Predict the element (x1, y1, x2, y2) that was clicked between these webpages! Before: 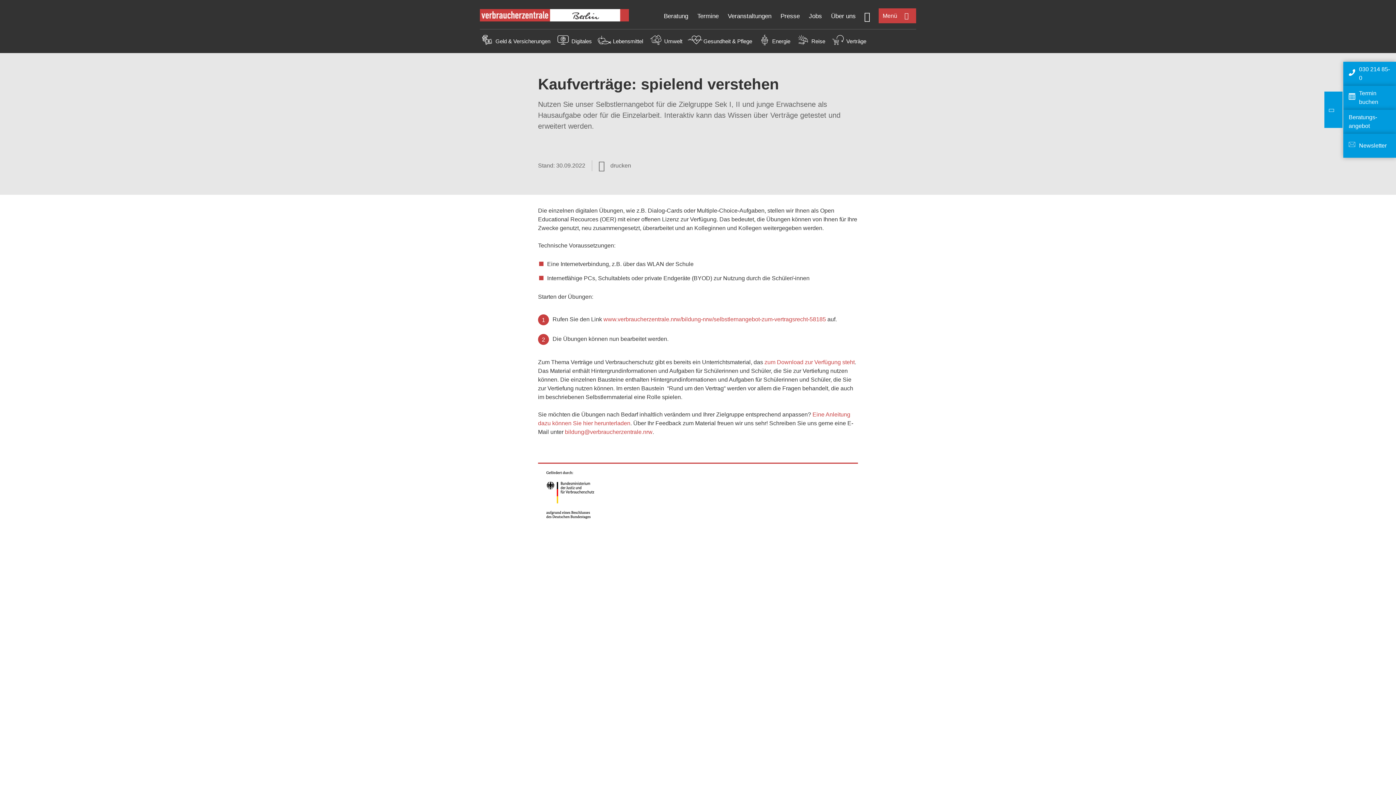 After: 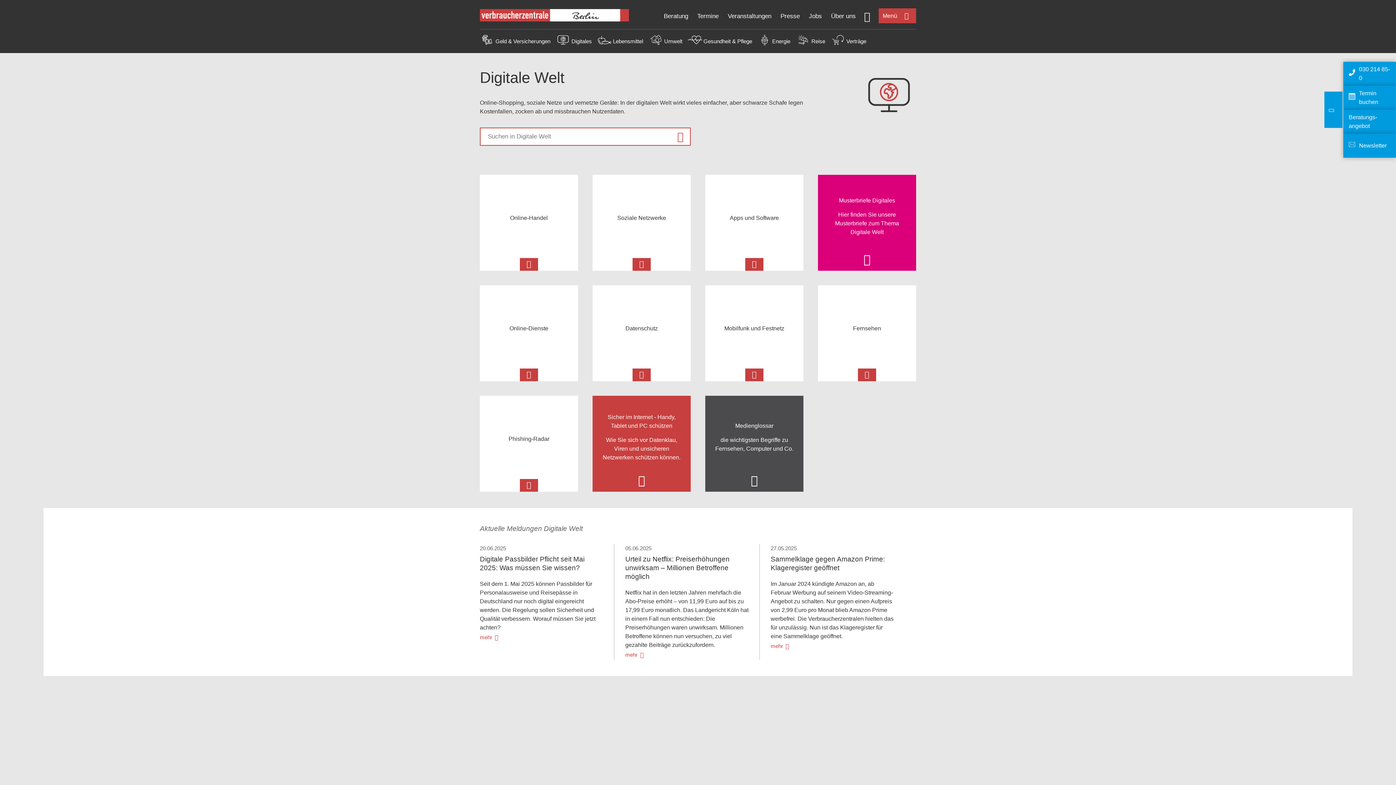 Action: bbox: (556, 40, 570, 46)